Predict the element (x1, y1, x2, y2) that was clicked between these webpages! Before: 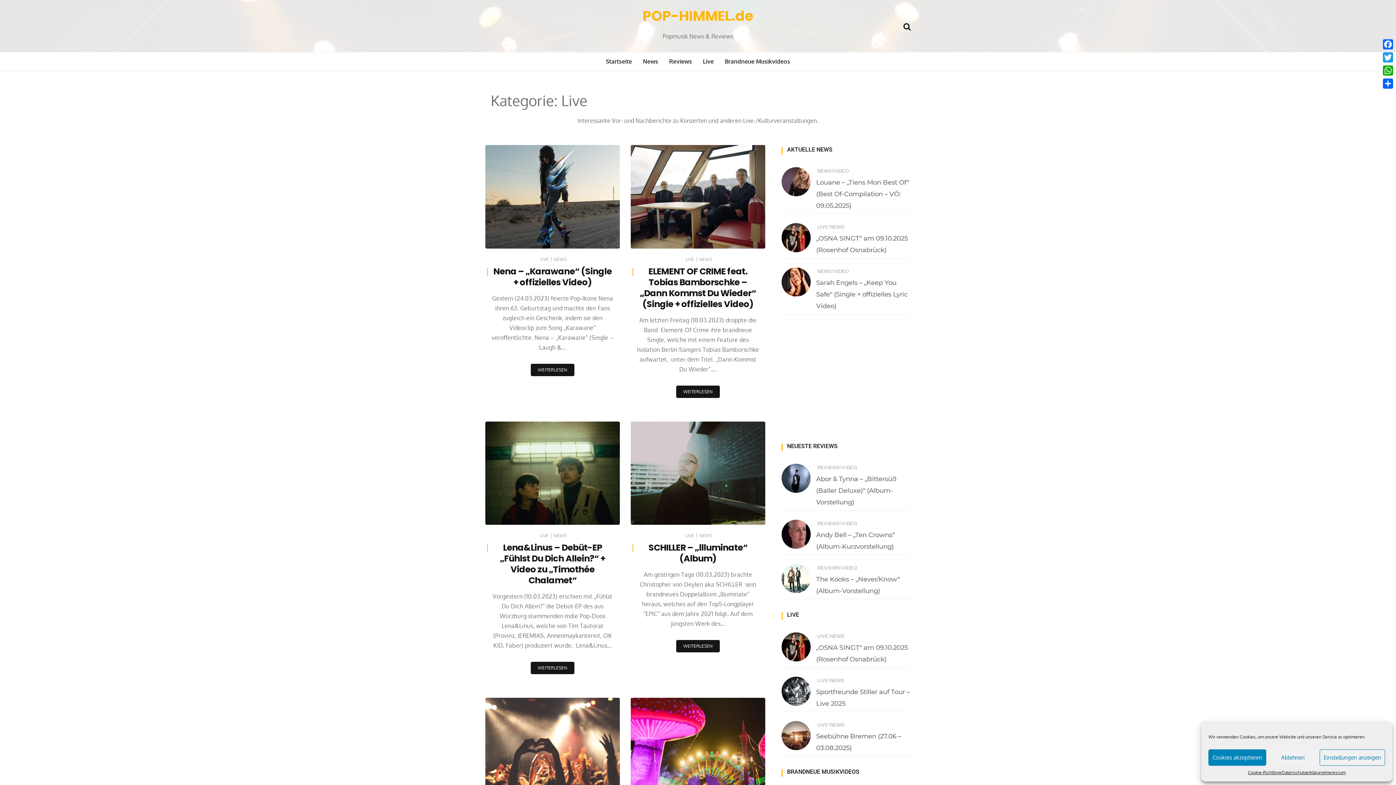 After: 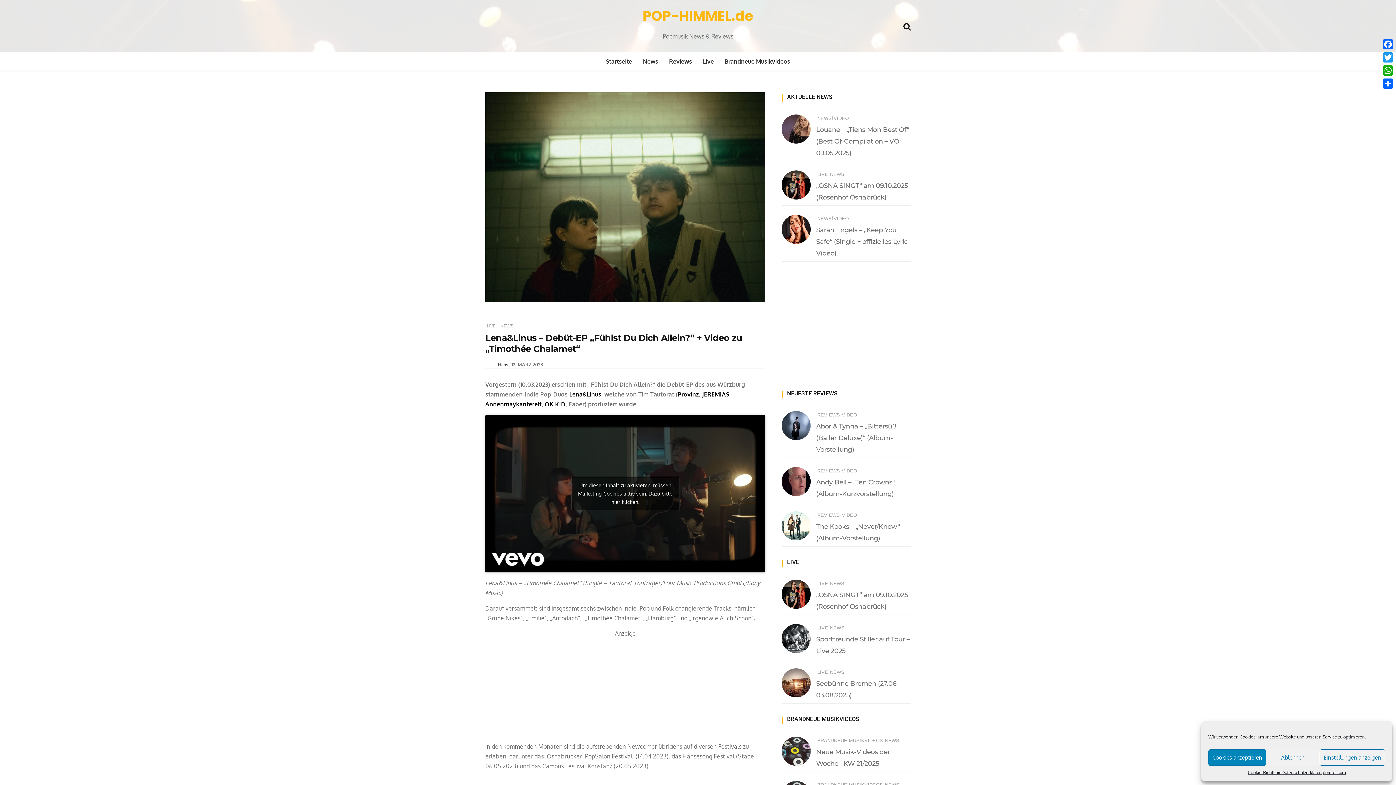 Action: bbox: (500, 541, 605, 586) label: Lena&Linus – Debüt-EP „Fühlst Du Dich Allein?“ + Video zu „Timothée Chalamet“